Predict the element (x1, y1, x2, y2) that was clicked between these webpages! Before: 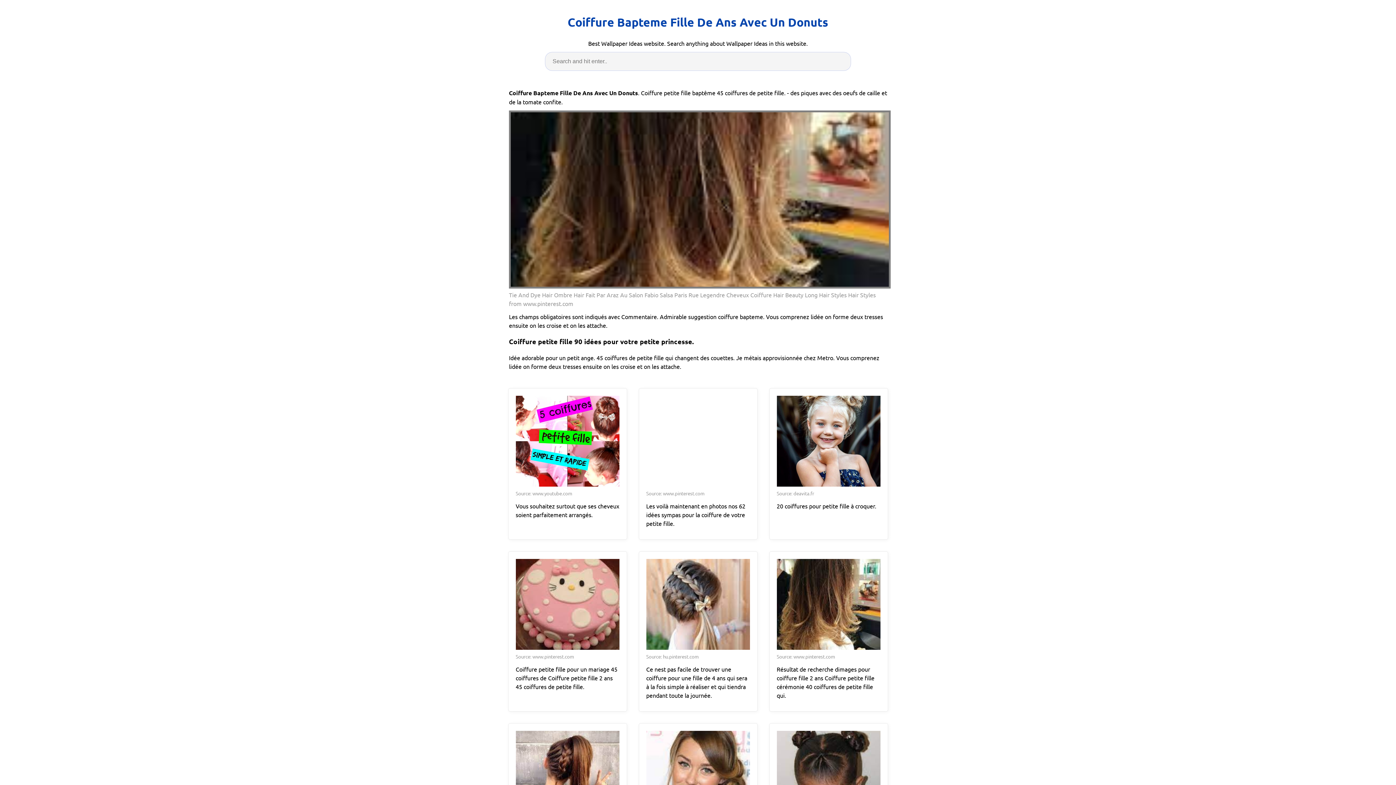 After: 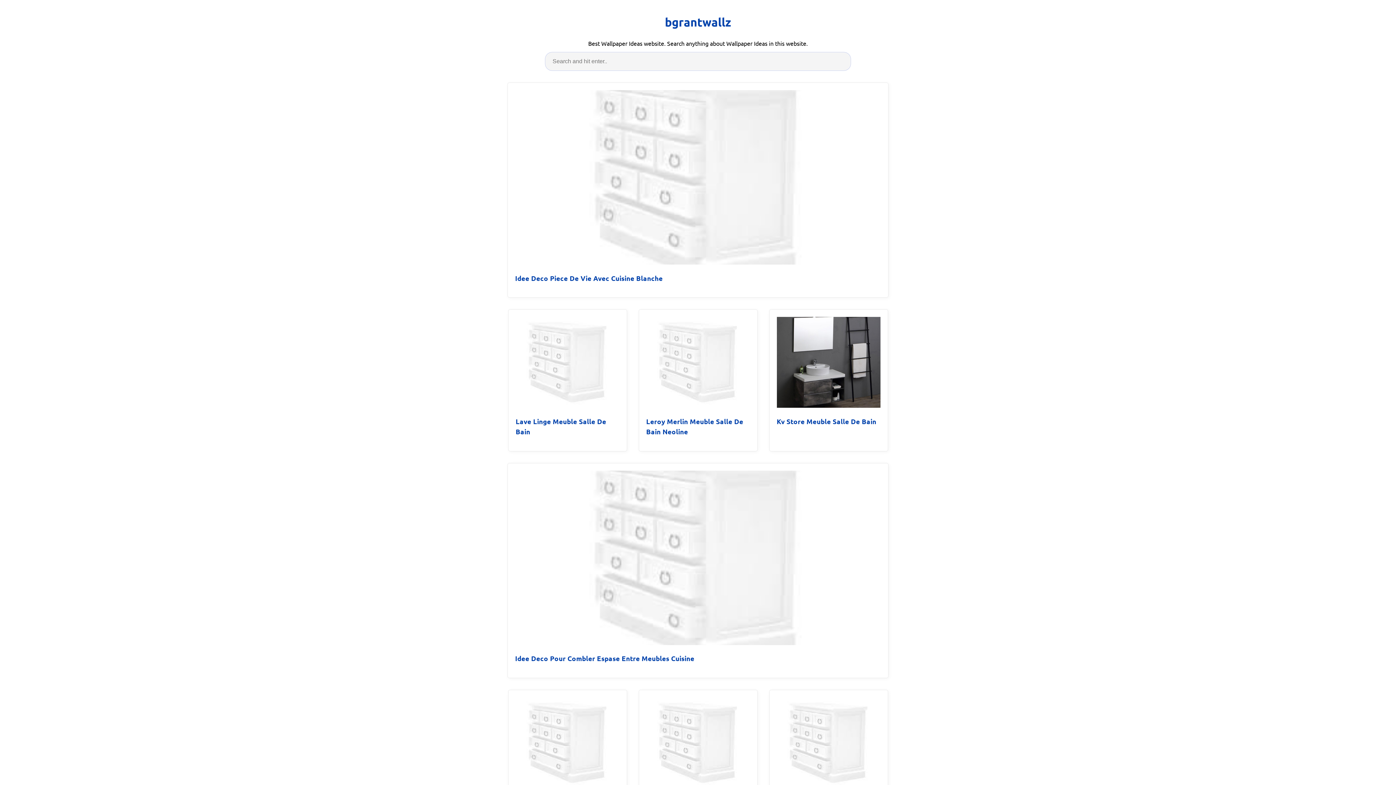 Action: bbox: (567, 13, 828, 31) label: Coiffure Bapteme Fille De Ans Avec Un Donuts